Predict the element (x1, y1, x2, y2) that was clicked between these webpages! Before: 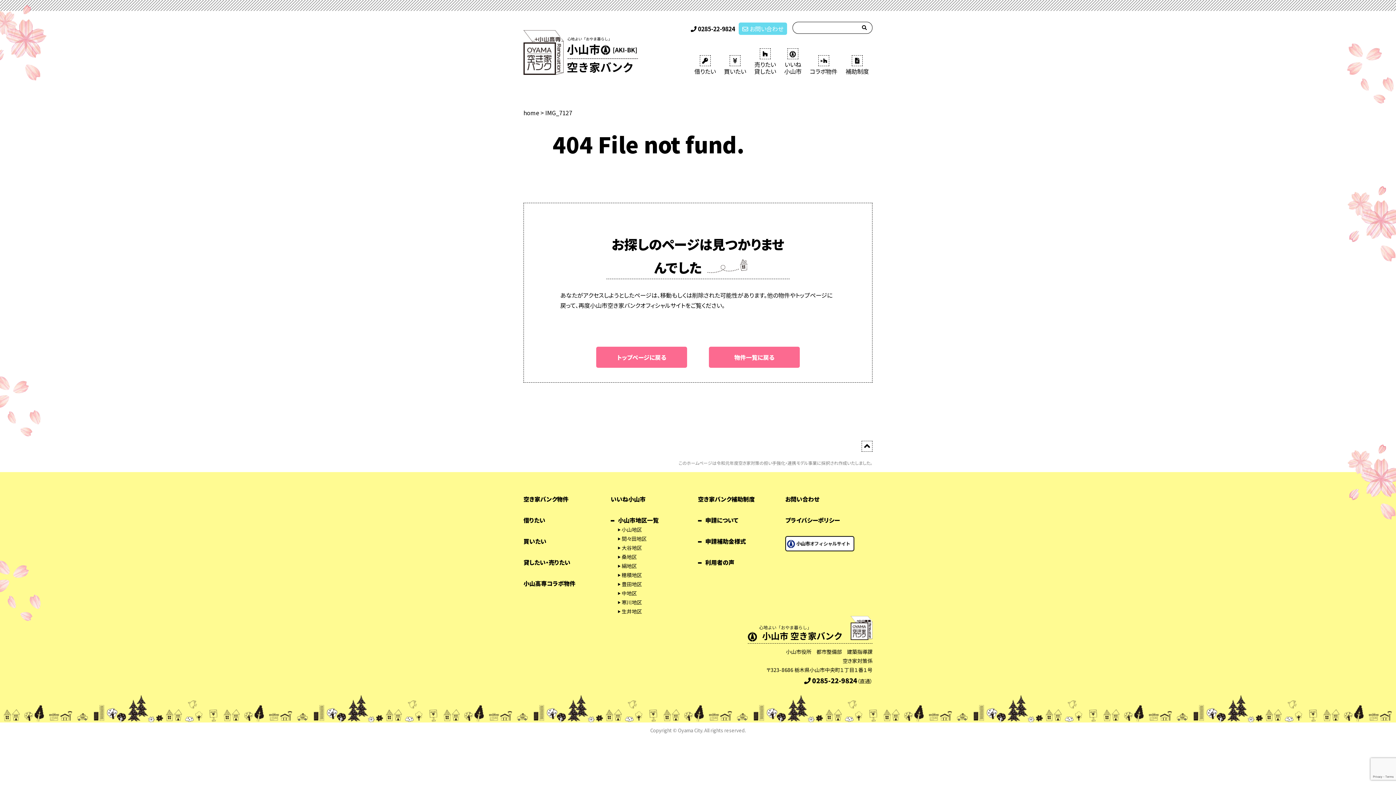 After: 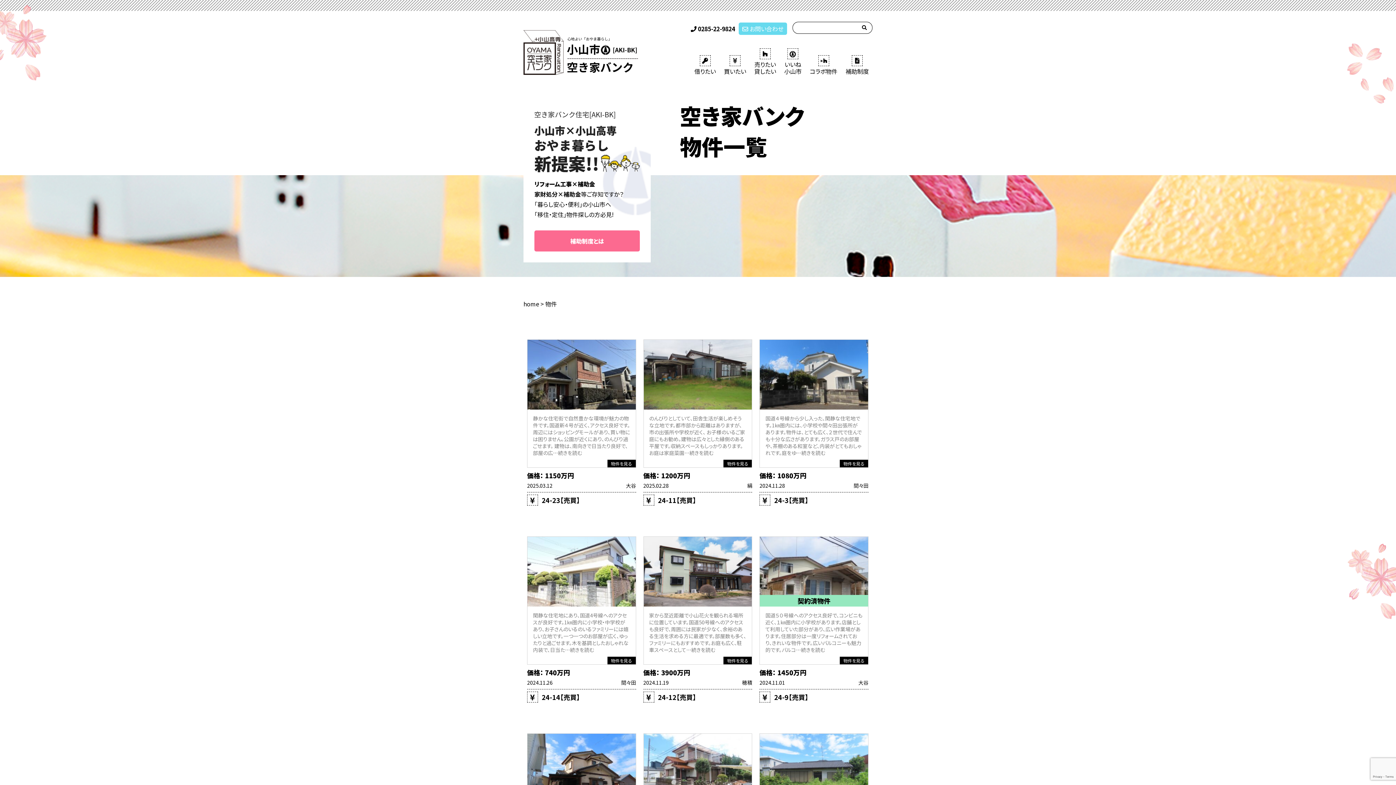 Action: label: 物件一覧に戻る bbox: (709, 346, 800, 368)